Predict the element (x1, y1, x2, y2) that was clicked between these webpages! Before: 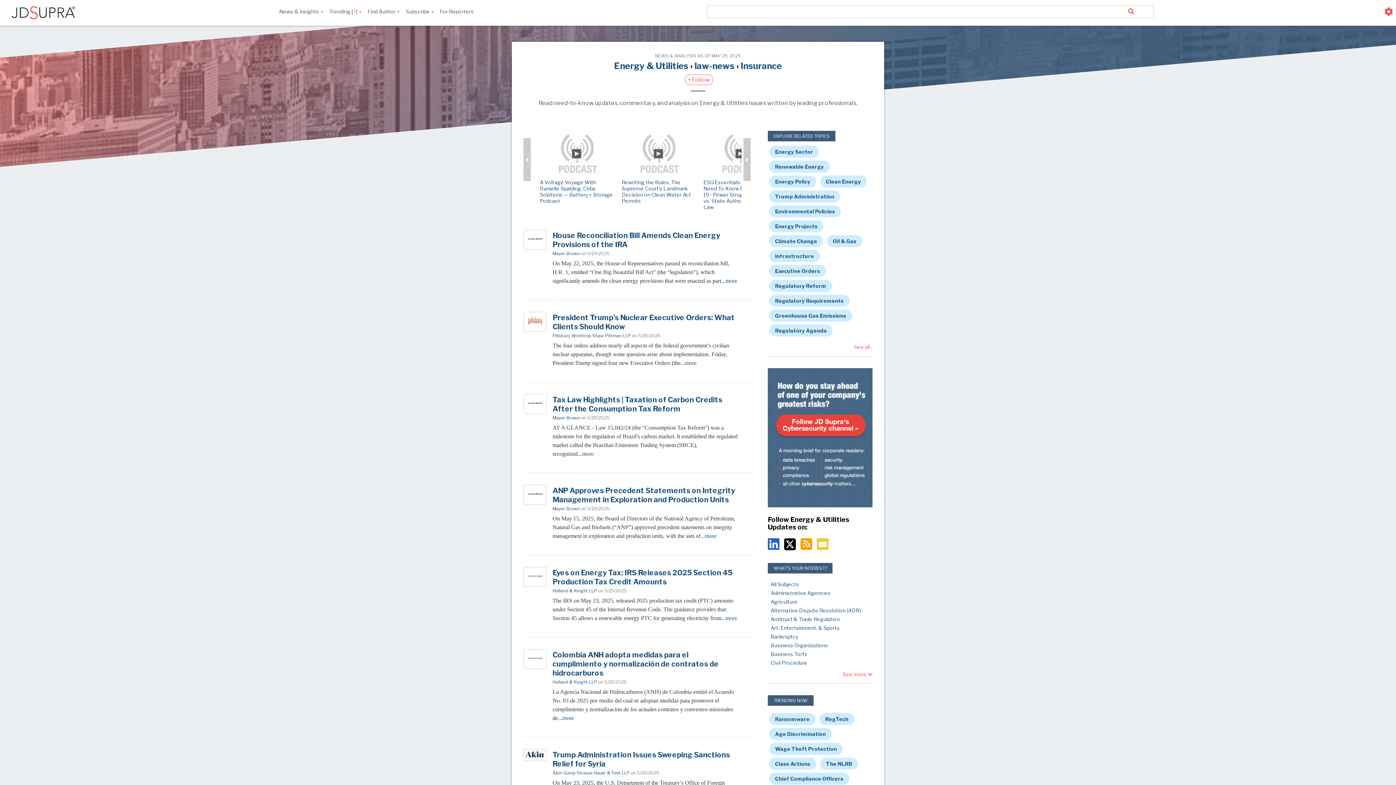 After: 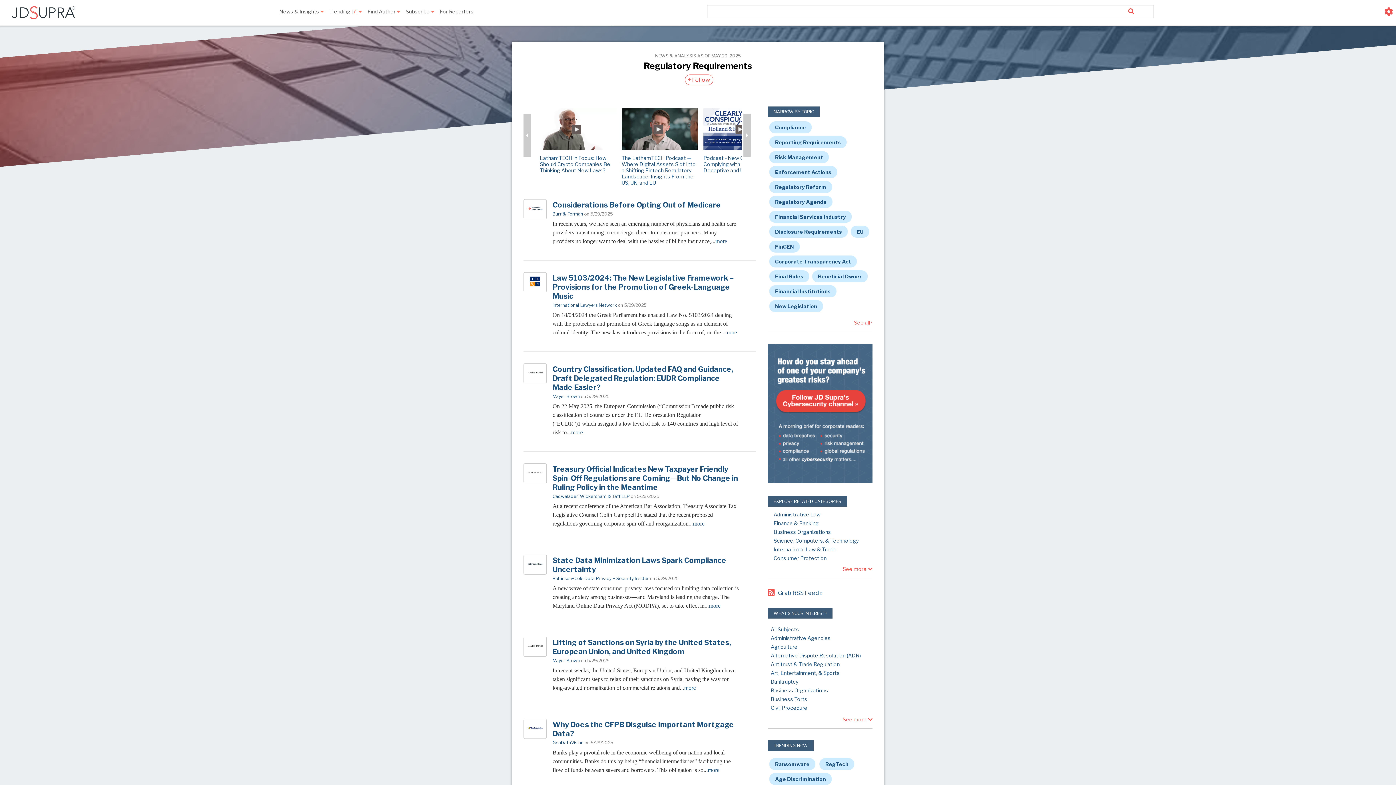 Action: bbox: (769, 294, 849, 306) label: Regulatory Requirements